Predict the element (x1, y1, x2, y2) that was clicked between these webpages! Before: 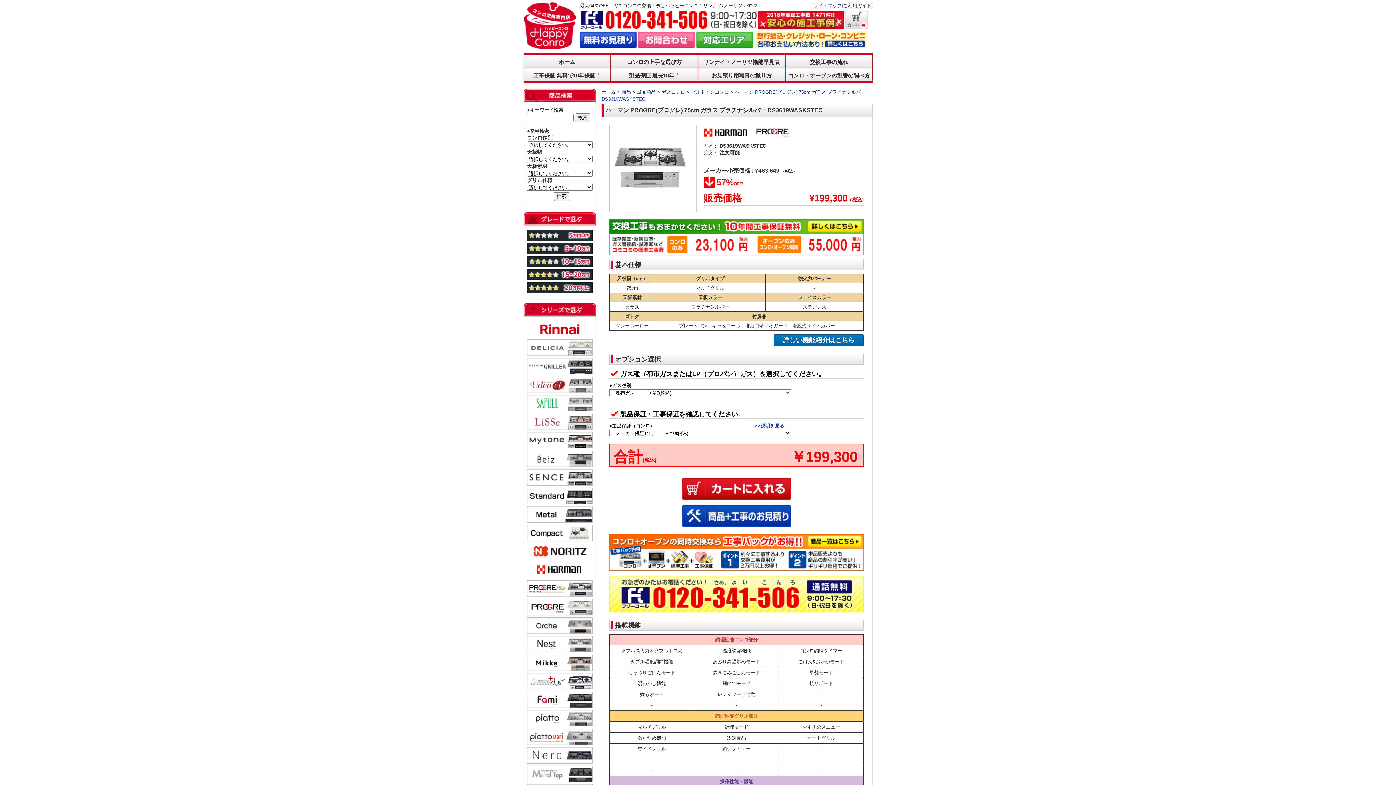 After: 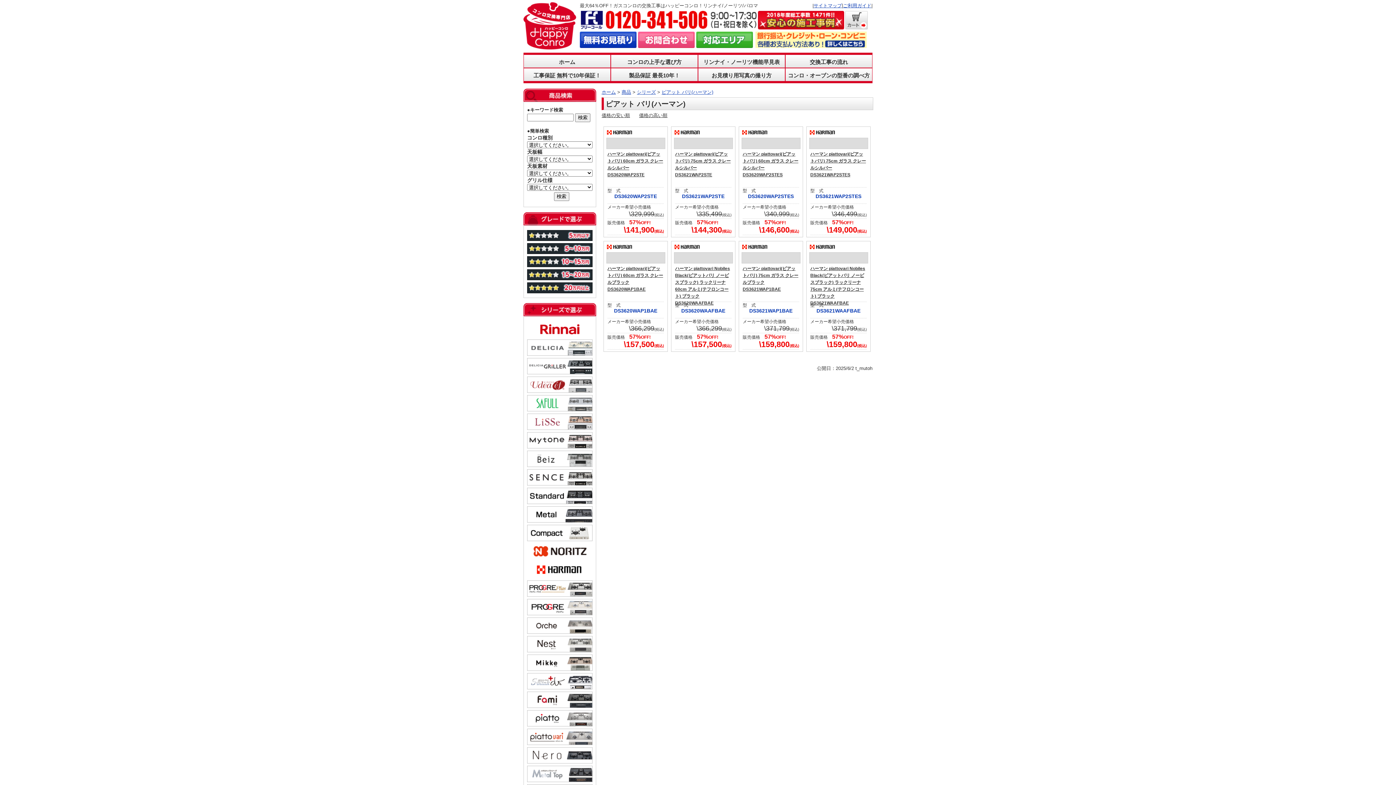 Action: bbox: (527, 741, 592, 746)